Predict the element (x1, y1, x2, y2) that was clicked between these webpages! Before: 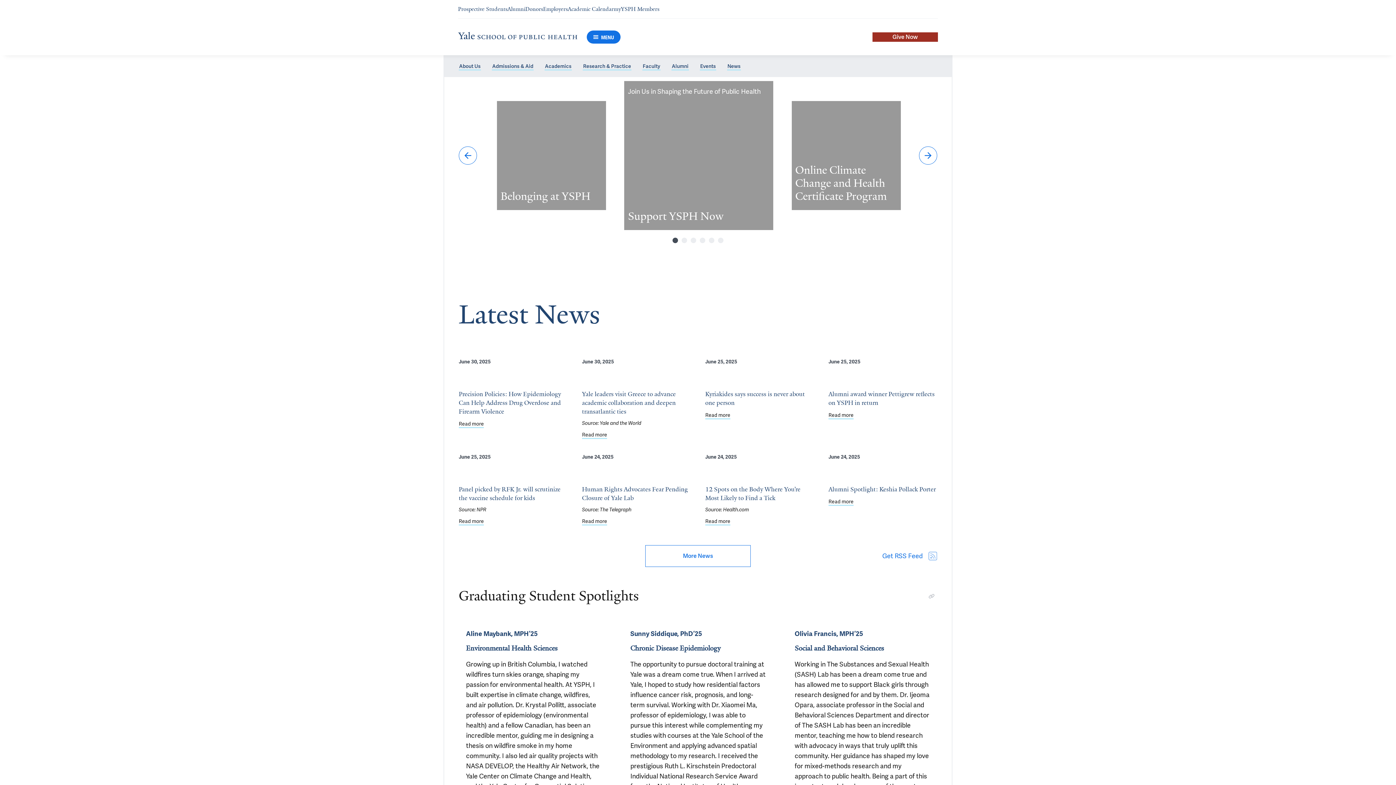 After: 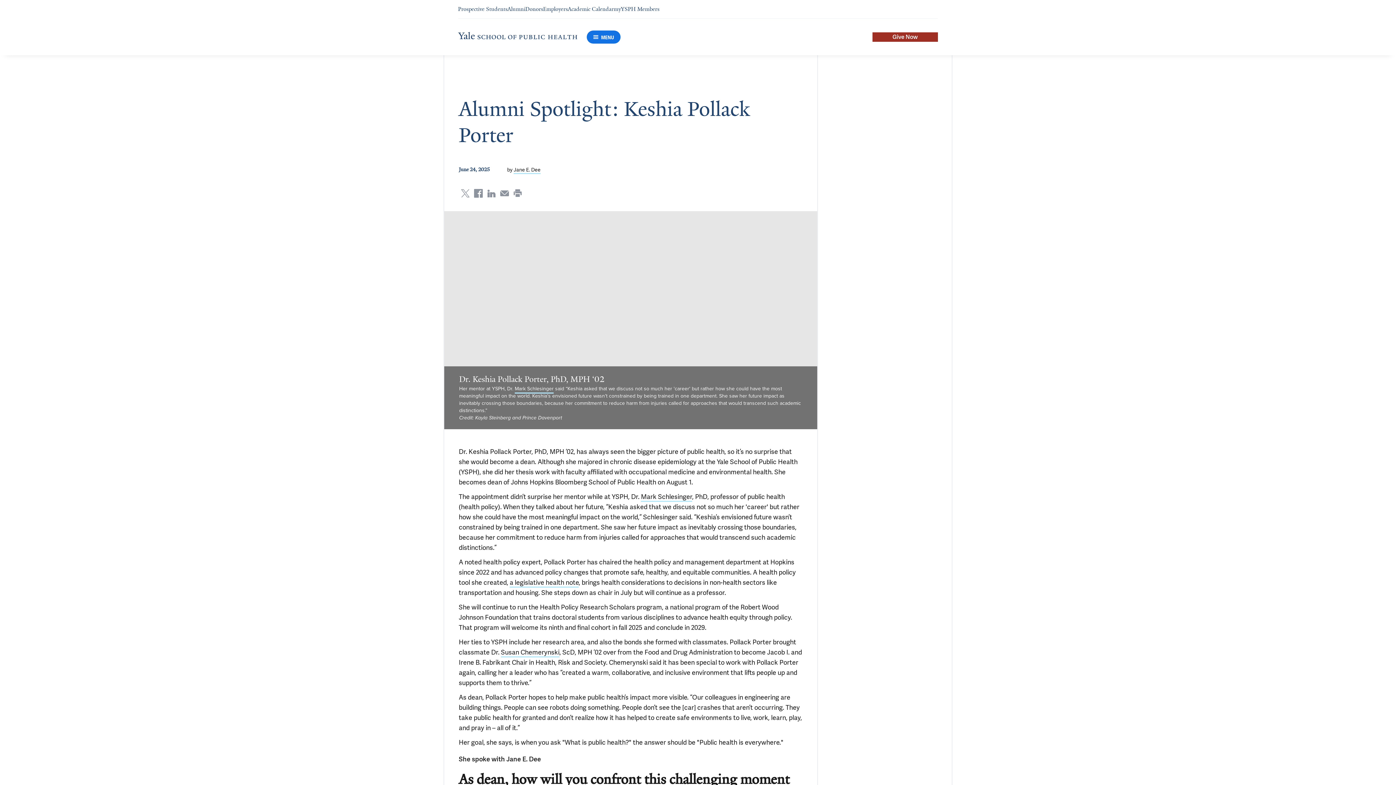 Action: bbox: (828, 468, 937, 493) label: Alumni Spotlight: Keshia Pollack Porter